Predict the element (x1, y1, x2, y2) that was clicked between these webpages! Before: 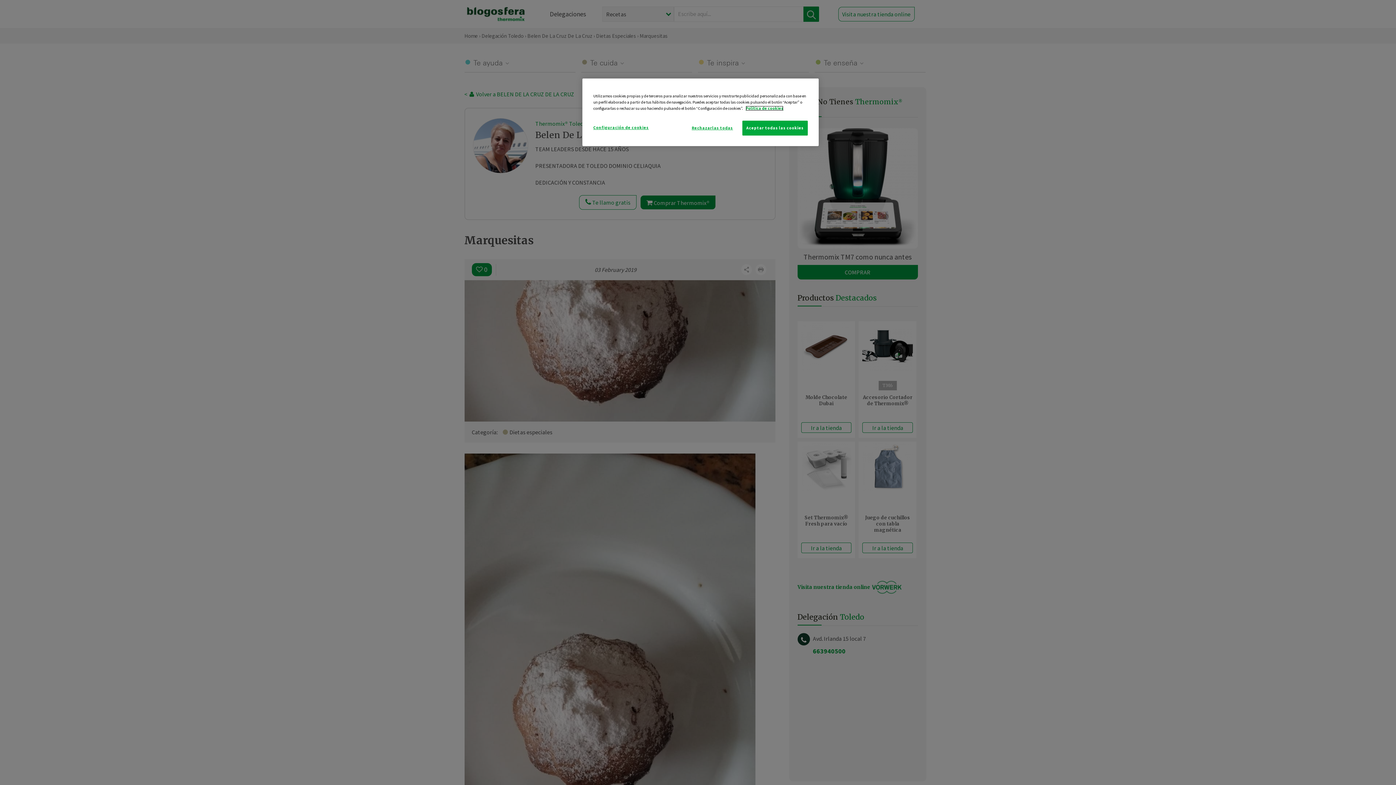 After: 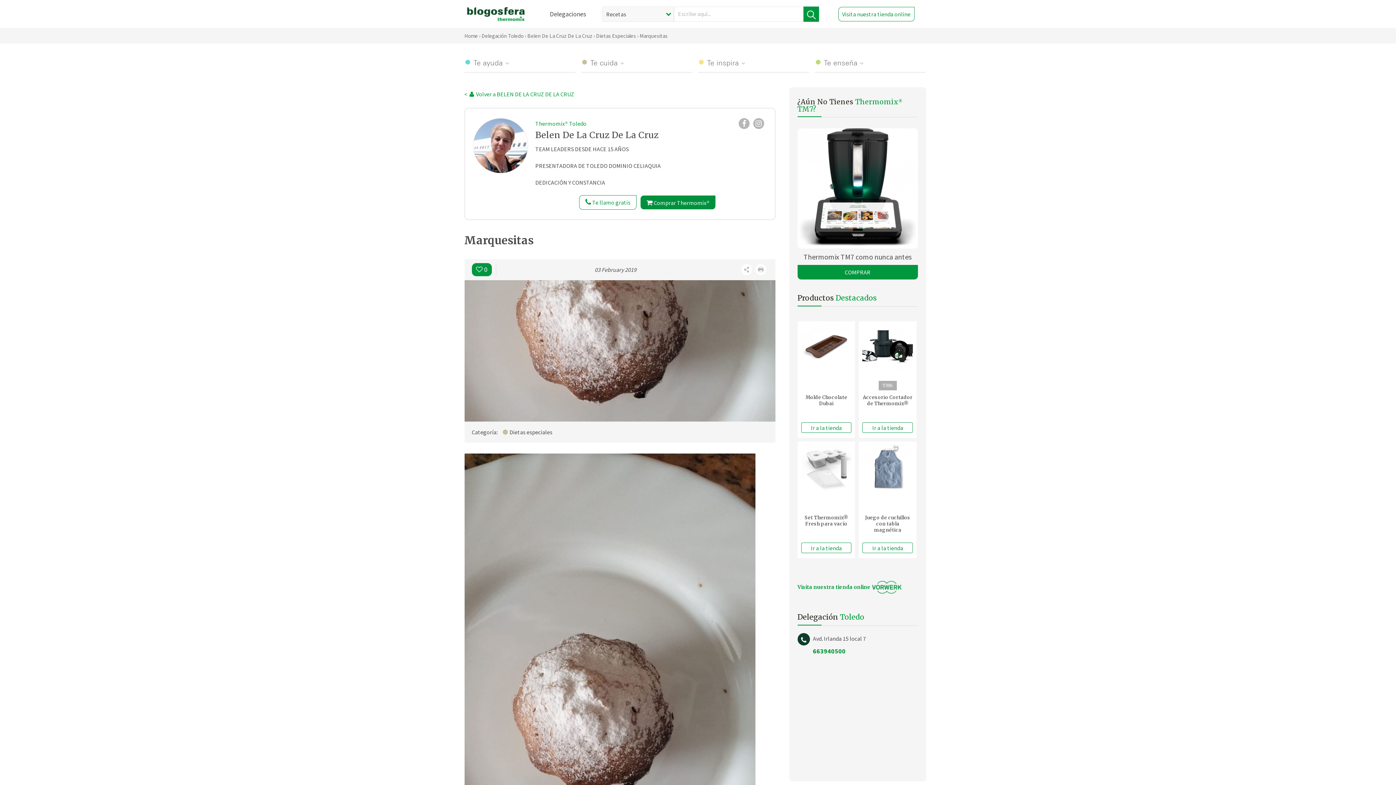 Action: label: Aceptar todas las cookies bbox: (742, 120, 808, 135)